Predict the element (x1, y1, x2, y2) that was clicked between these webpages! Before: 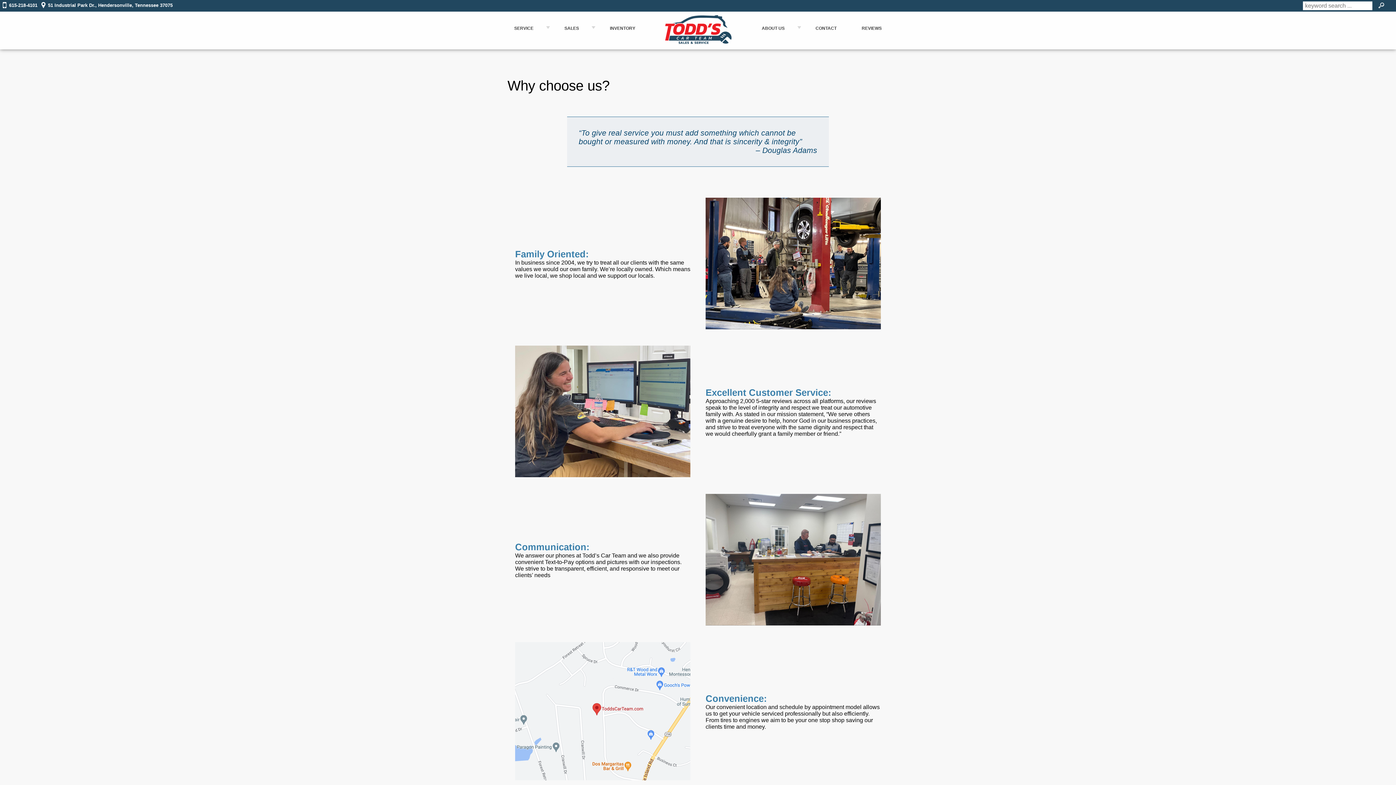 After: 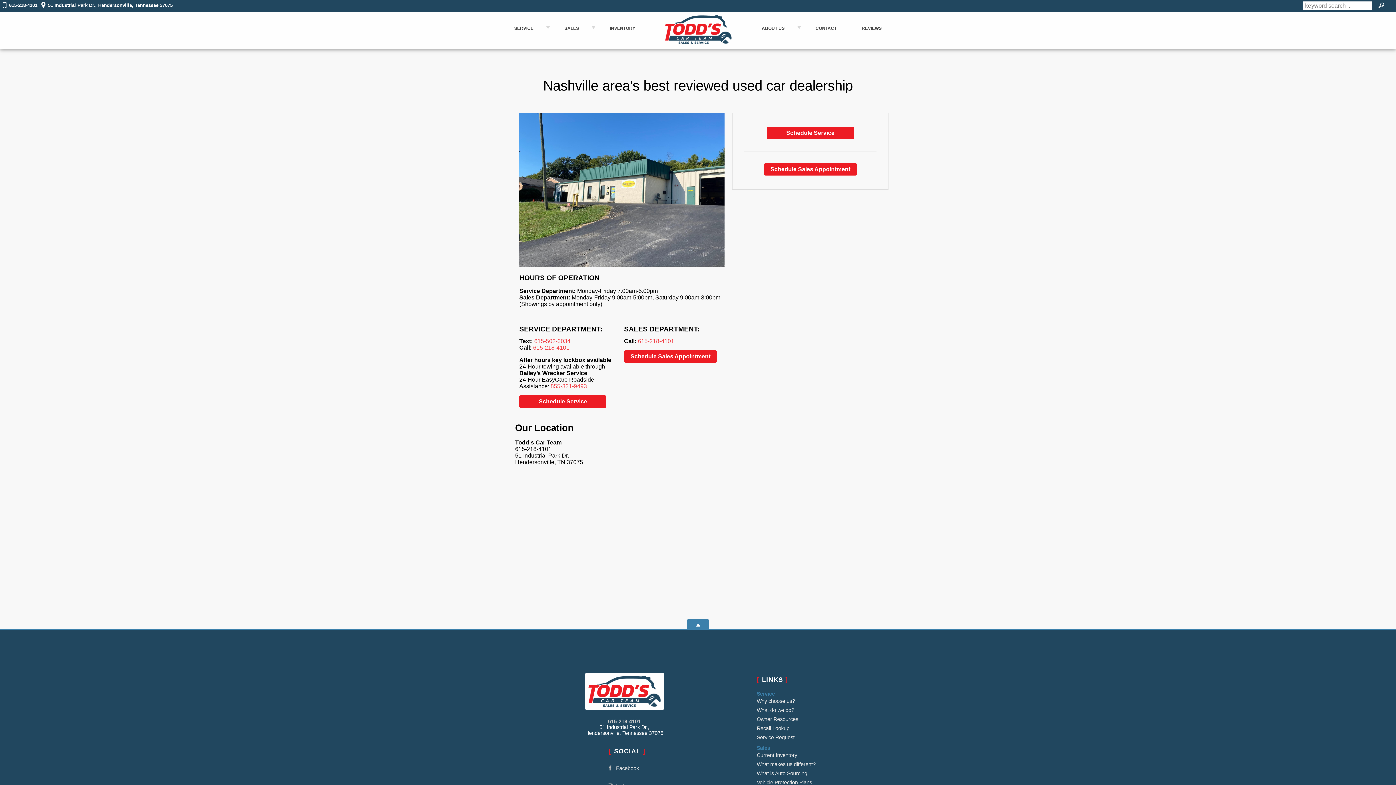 Action: bbox: (803, 21, 849, 35) label: Contact Toddscarteam.com | Nashville Used Cars | Car Dealership